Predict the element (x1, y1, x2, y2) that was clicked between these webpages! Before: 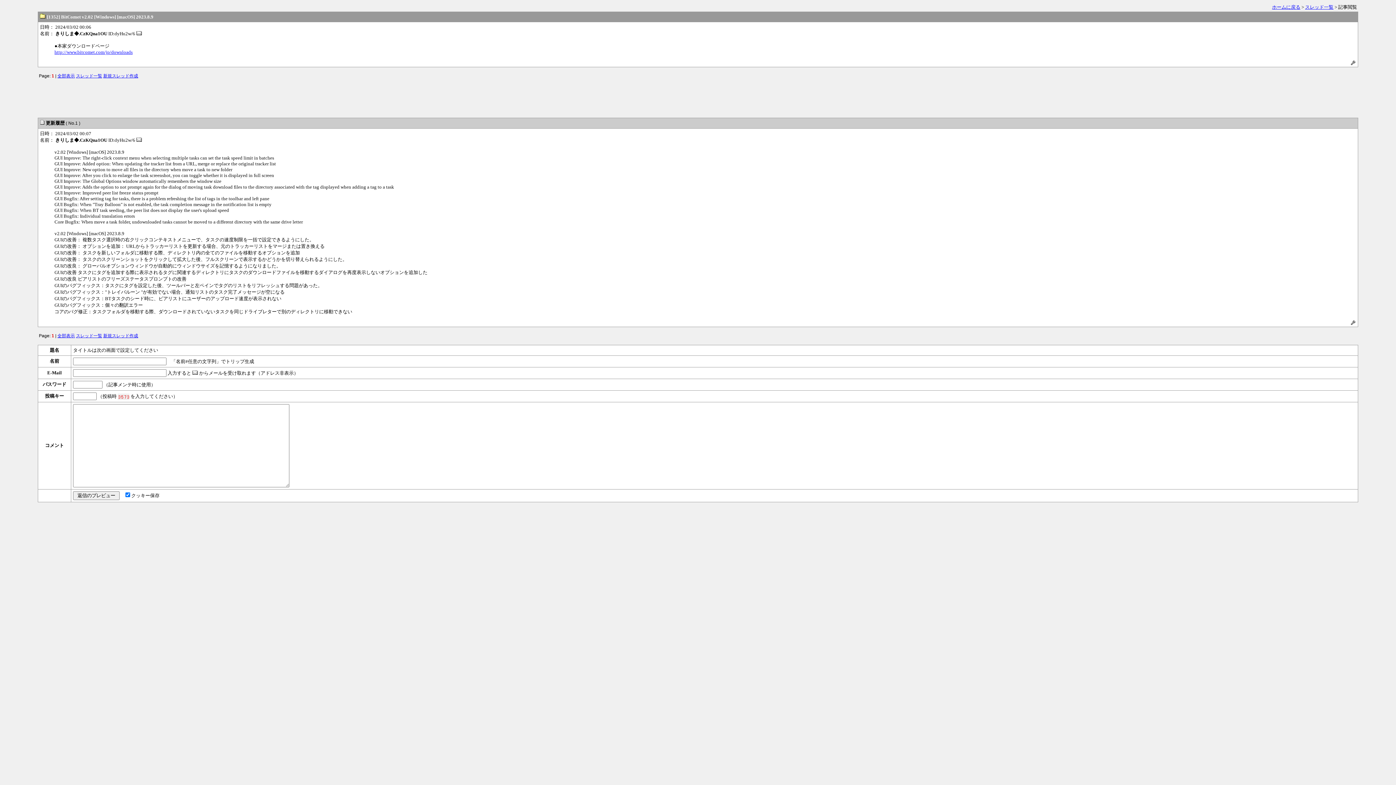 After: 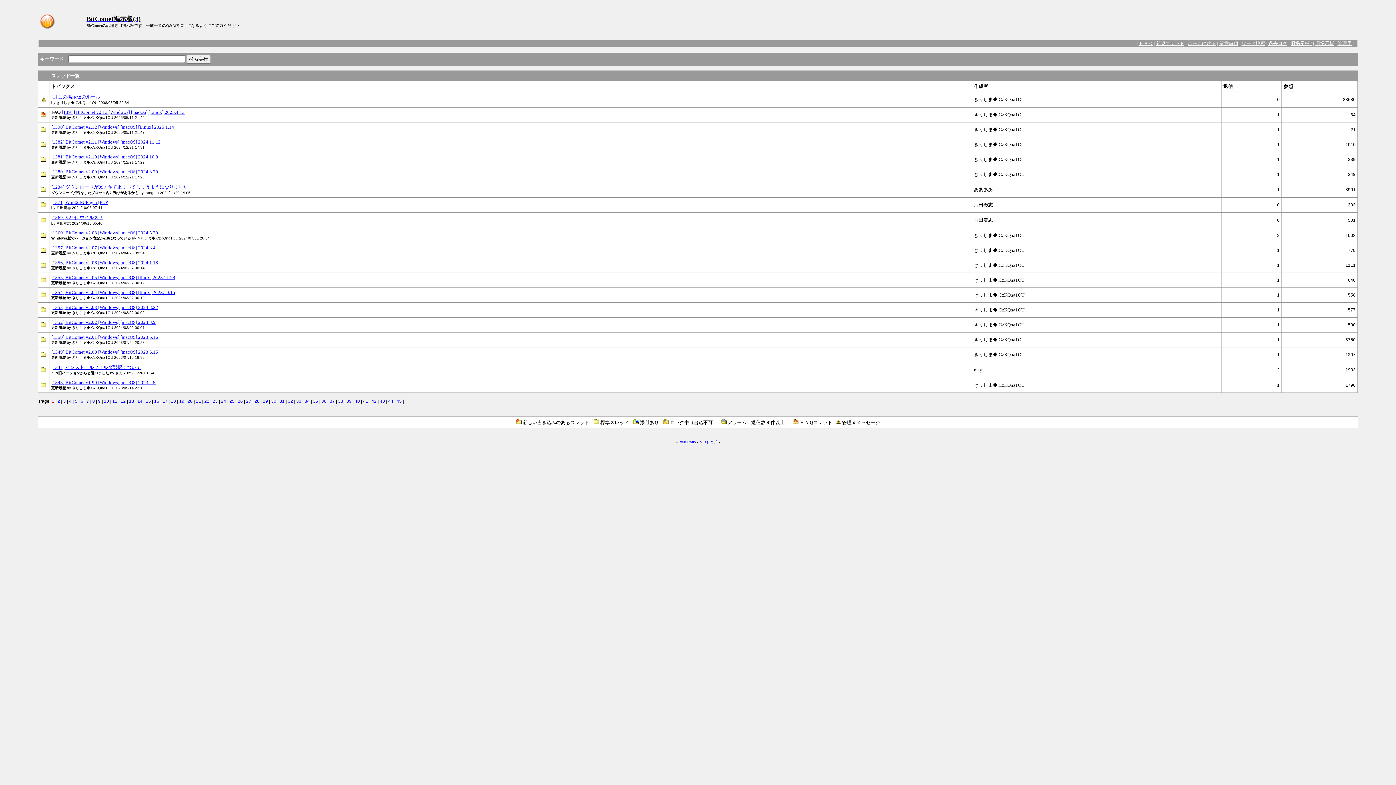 Action: label: スレッド一覧 bbox: (76, 73, 102, 78)